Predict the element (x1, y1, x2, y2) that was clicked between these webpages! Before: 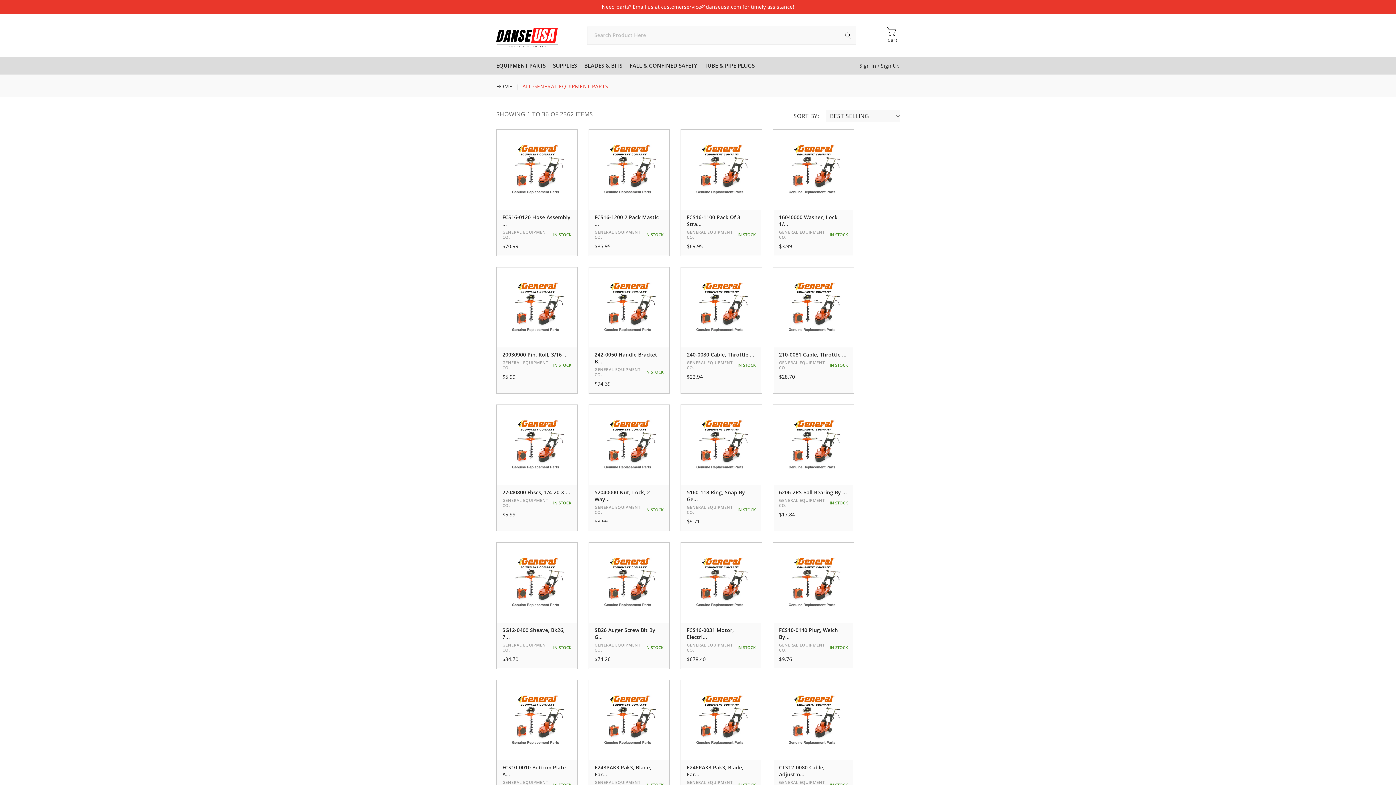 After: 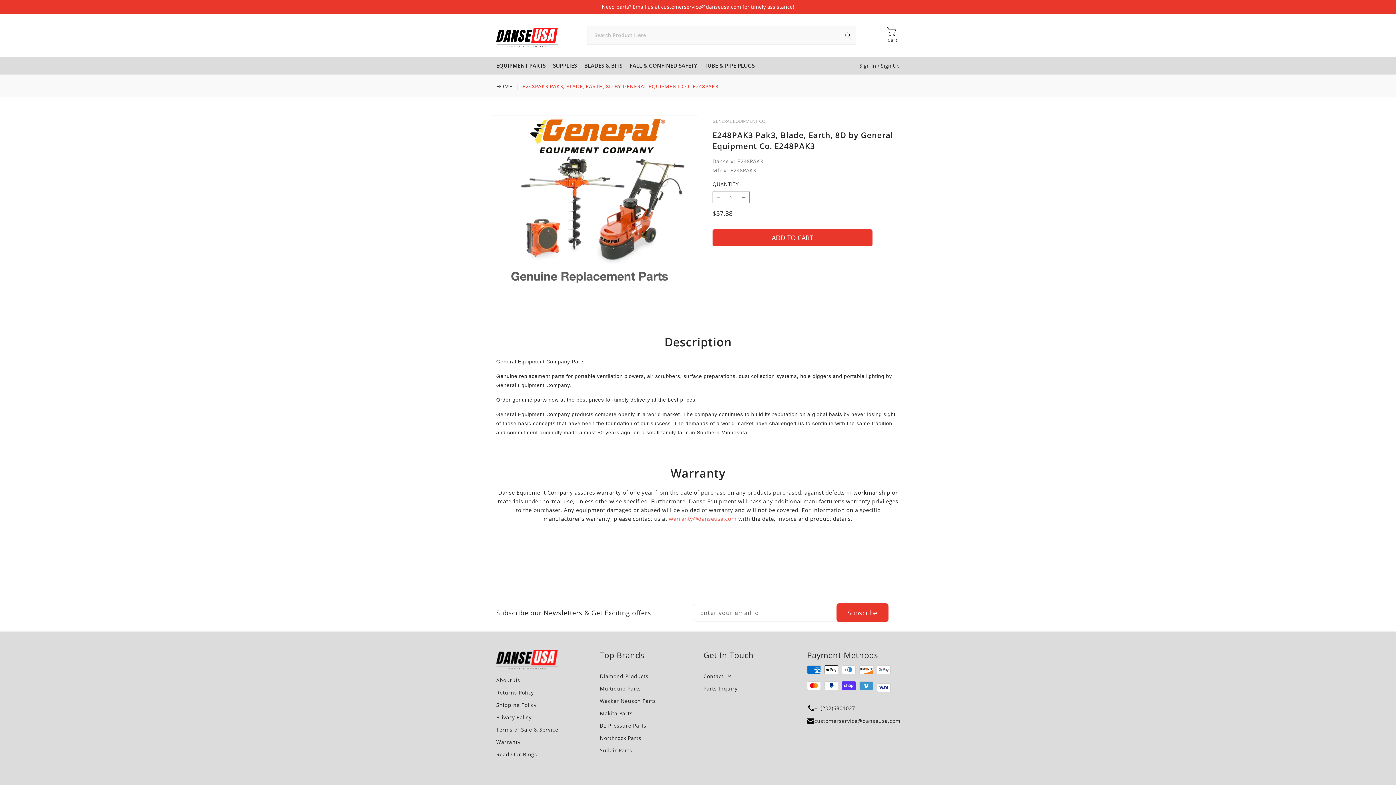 Action: bbox: (594, 764, 663, 778) label: E248PAK3 Pak3, Blade, Ear...